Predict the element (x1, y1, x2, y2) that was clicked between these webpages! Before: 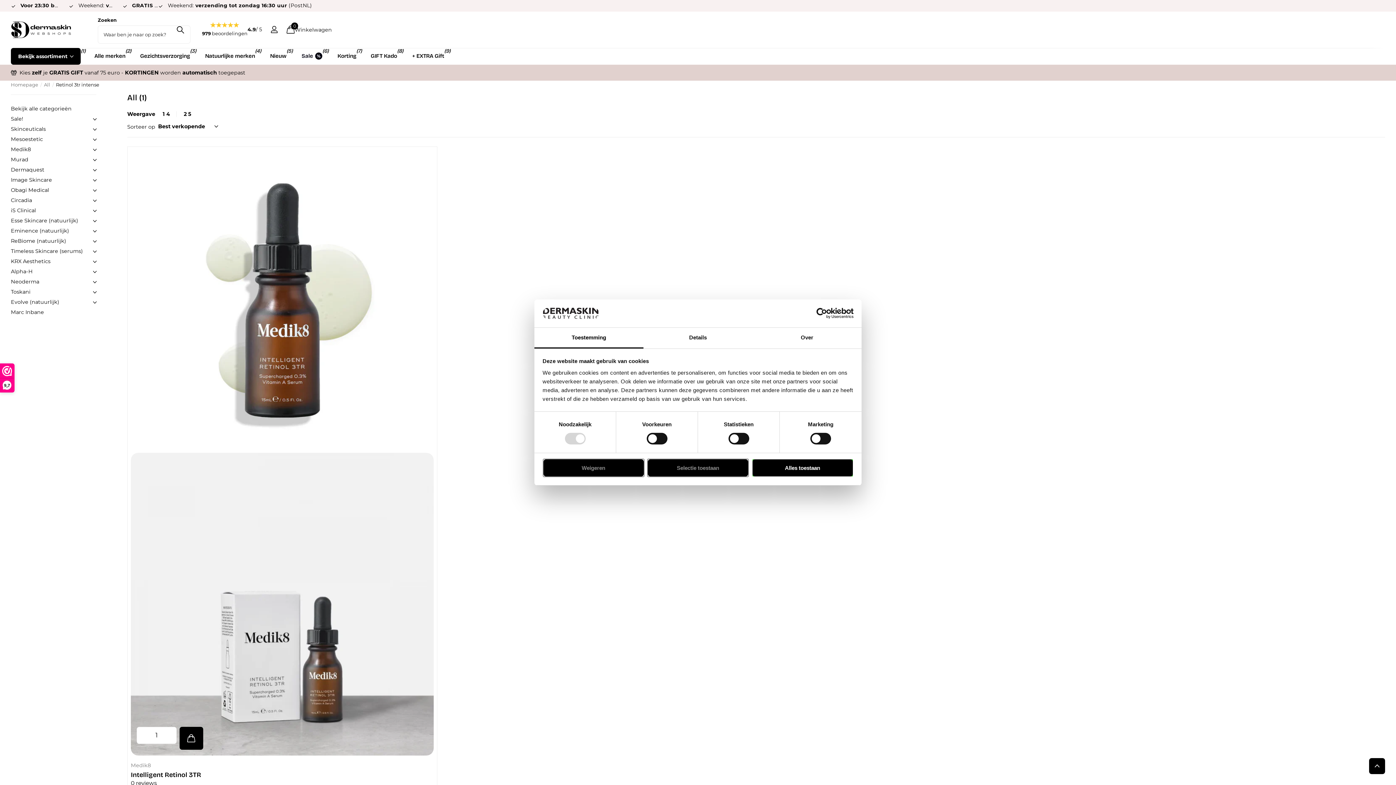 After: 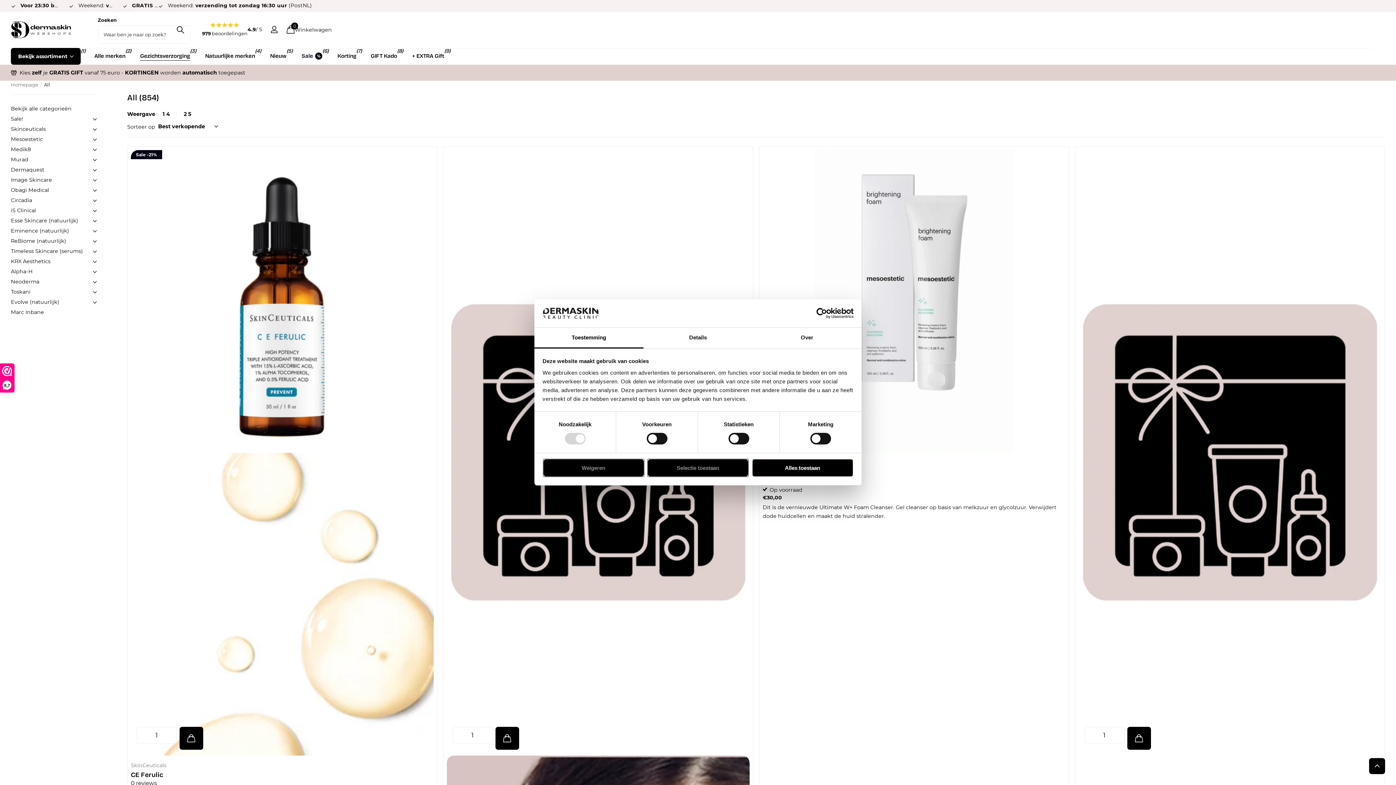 Action: label: Schakel Medik8 in of uit bbox: (87, 142, 102, 157)